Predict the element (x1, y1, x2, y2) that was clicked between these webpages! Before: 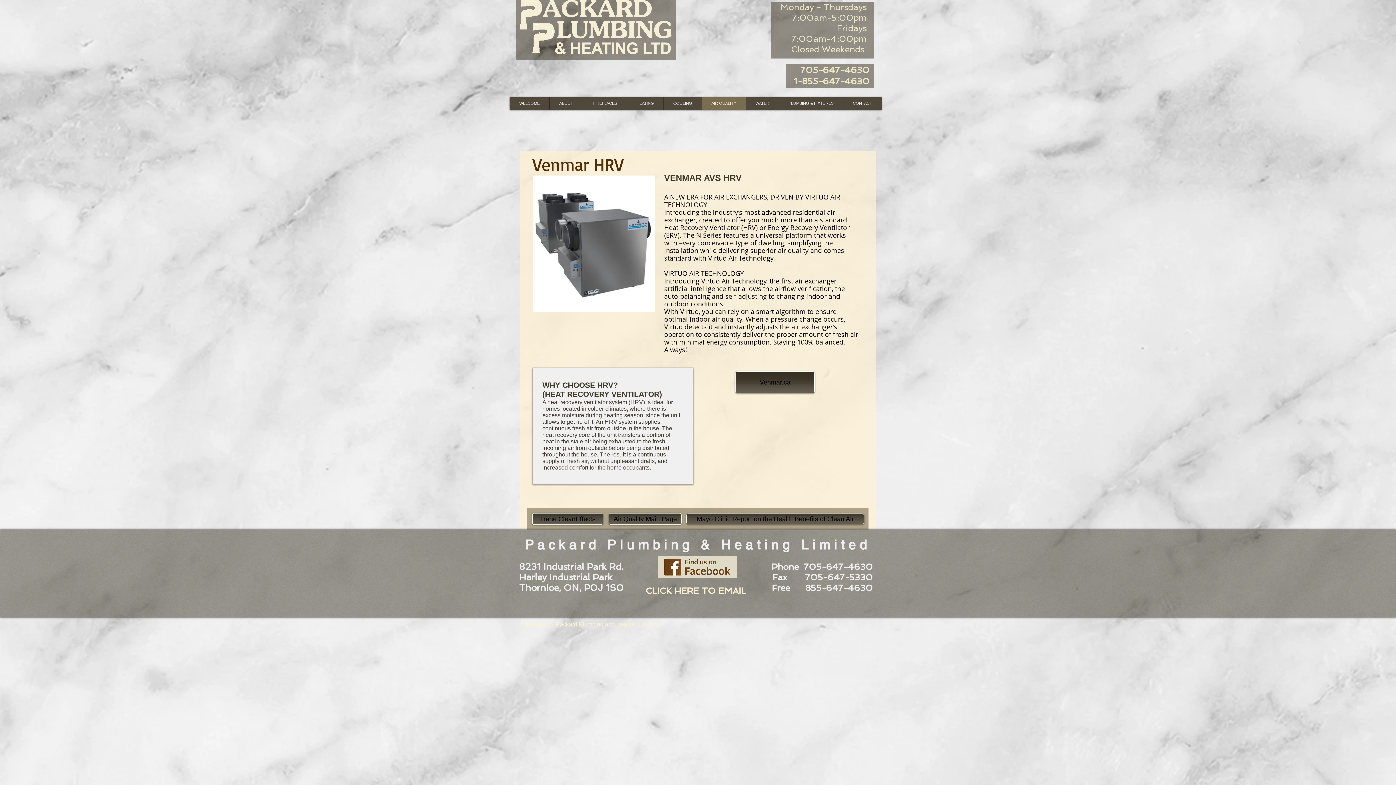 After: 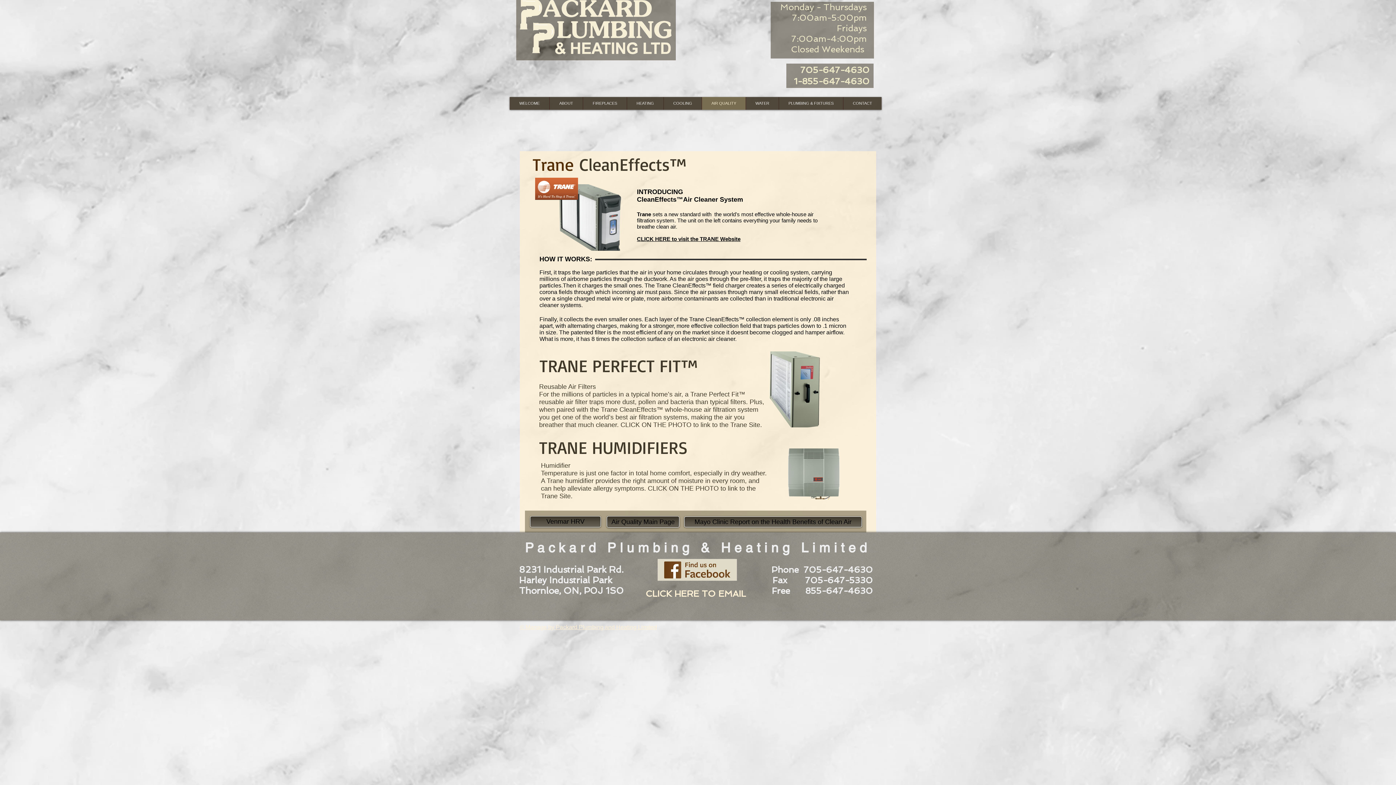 Action: bbox: (532, 513, 603, 525) label: Trane CleanEffects